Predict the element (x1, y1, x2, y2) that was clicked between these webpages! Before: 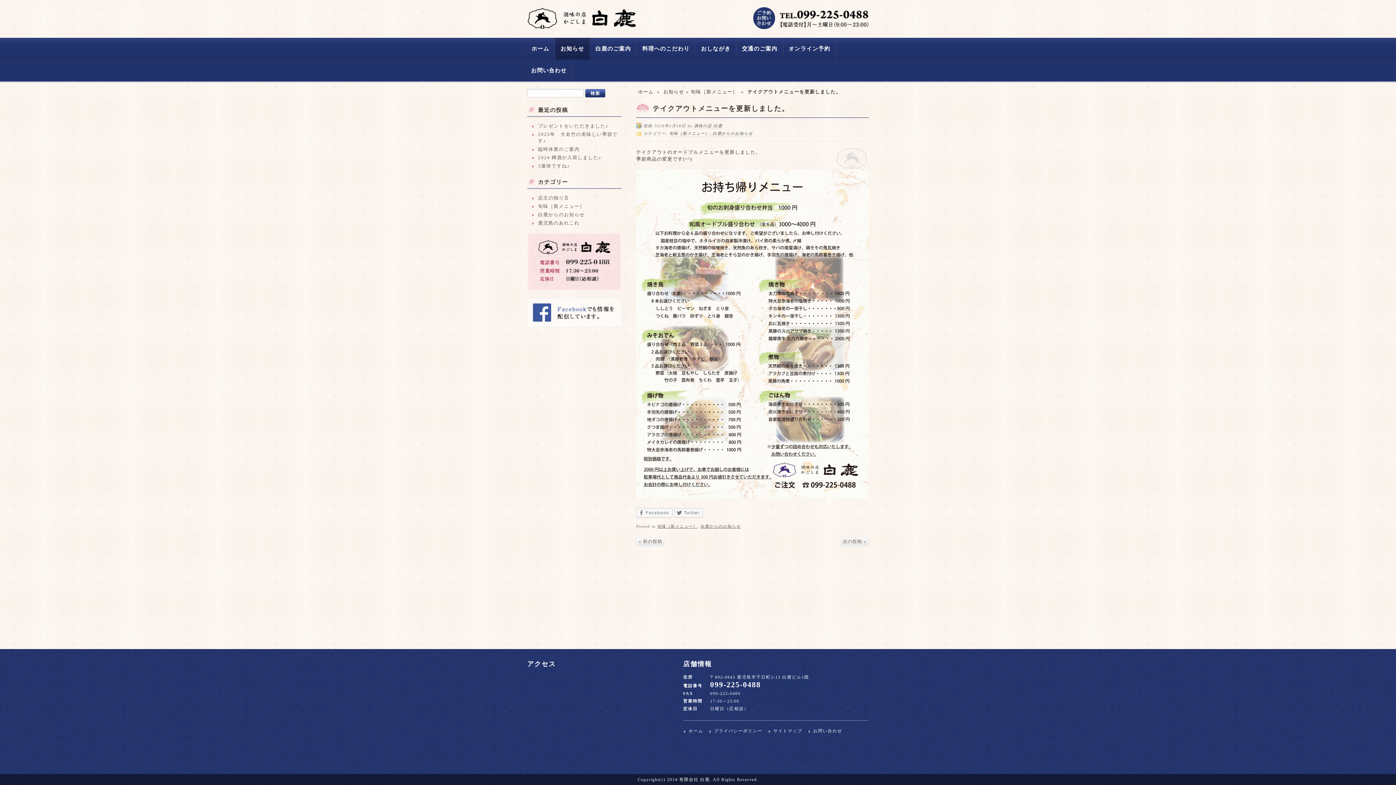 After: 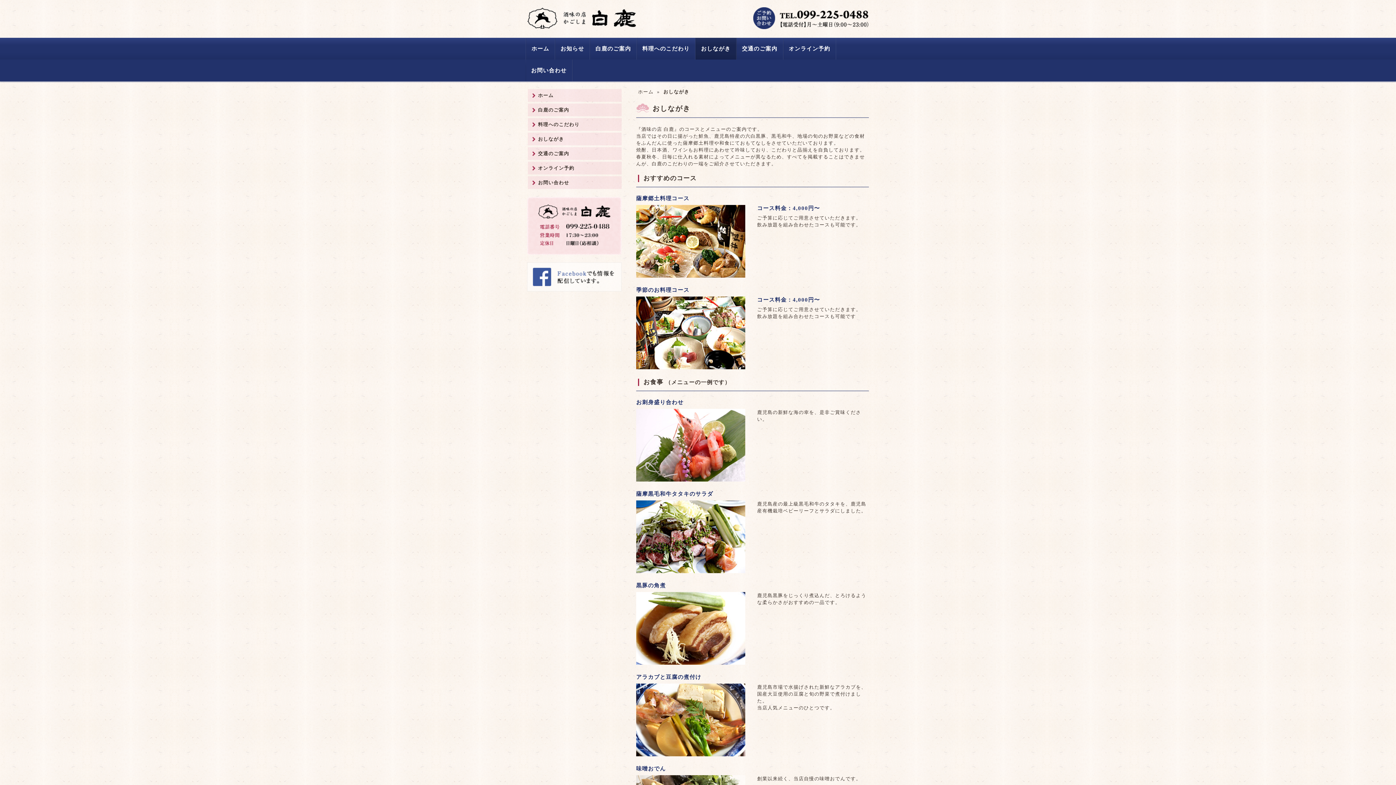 Action: bbox: (695, 37, 736, 59) label: おしながき